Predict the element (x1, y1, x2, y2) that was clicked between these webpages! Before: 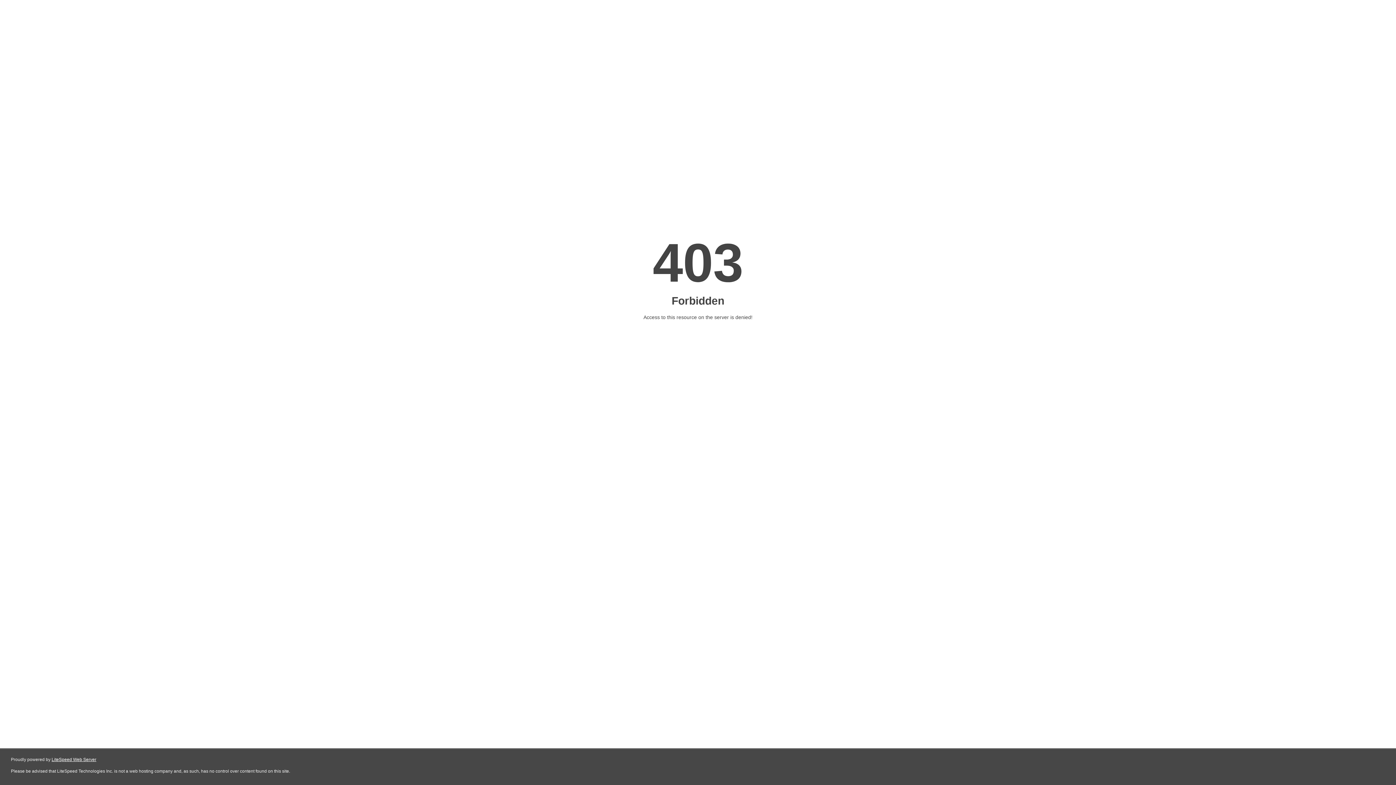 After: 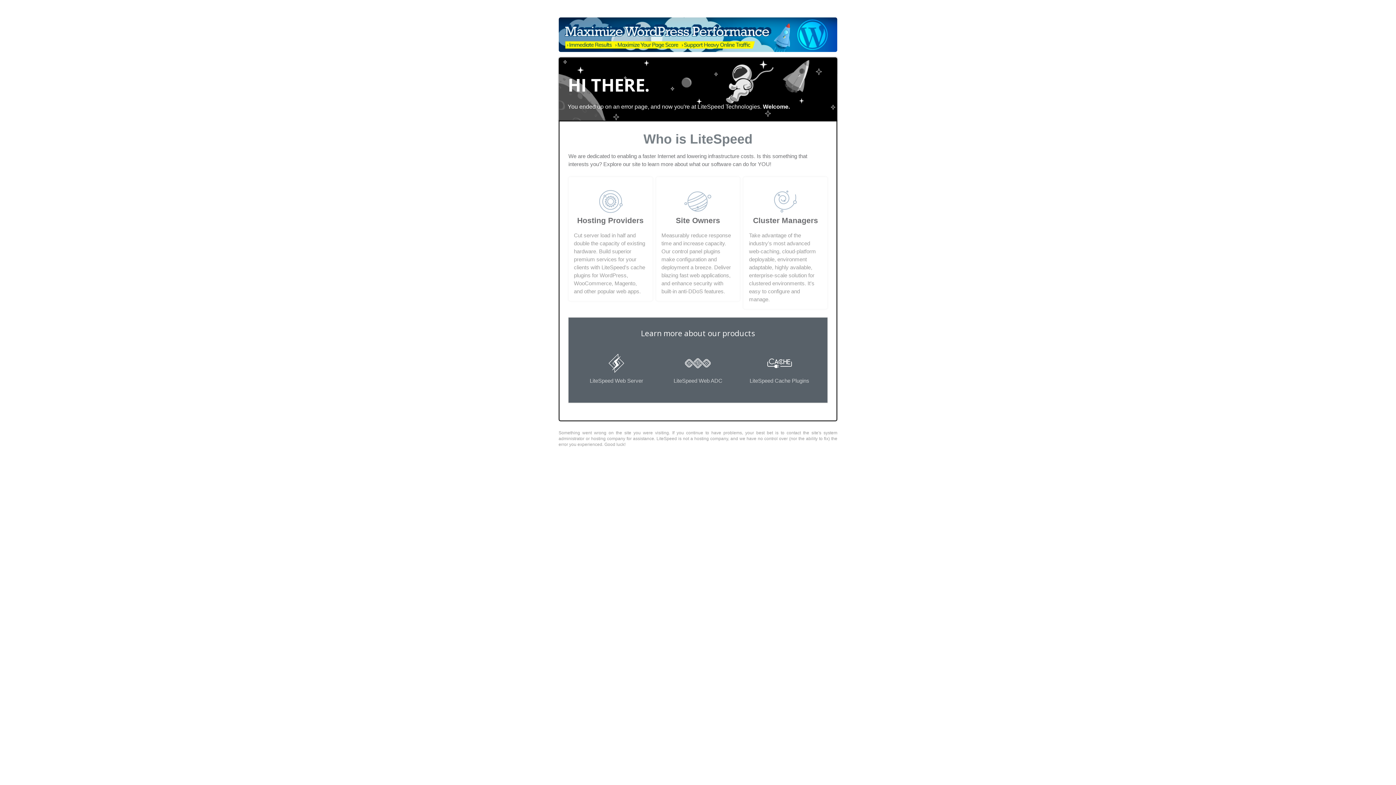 Action: bbox: (51, 757, 96, 762) label: LiteSpeed Web Server